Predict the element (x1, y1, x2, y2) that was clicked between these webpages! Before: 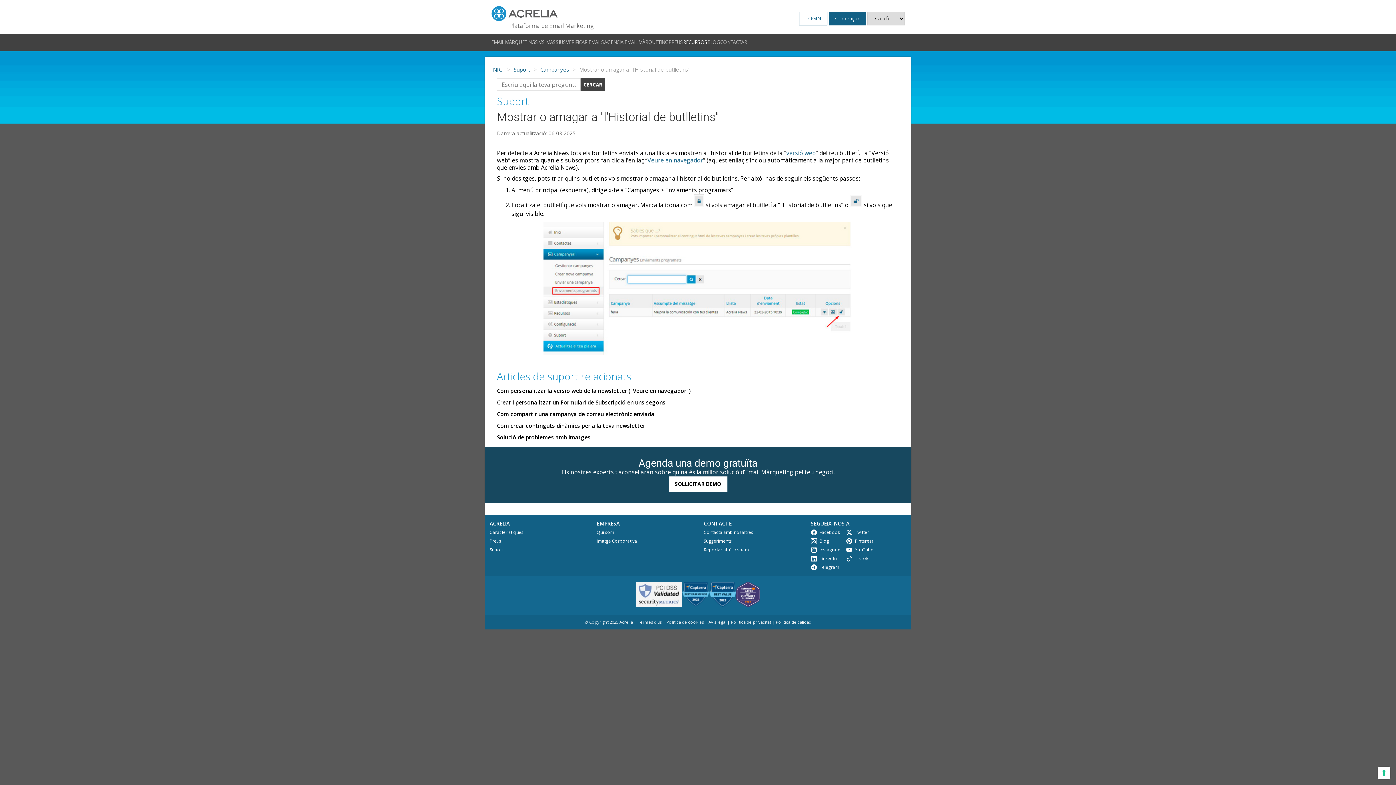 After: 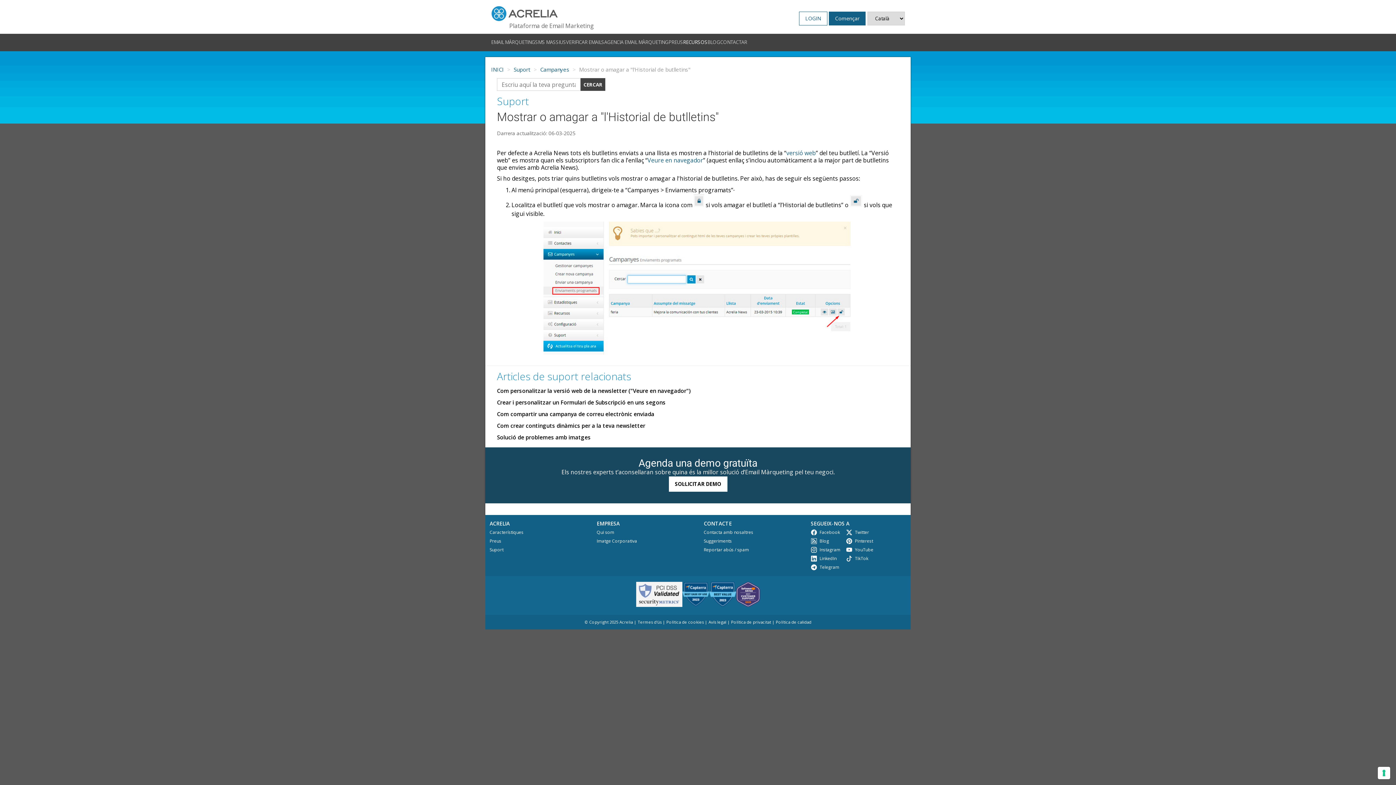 Action: bbox: (709, 582, 736, 609)